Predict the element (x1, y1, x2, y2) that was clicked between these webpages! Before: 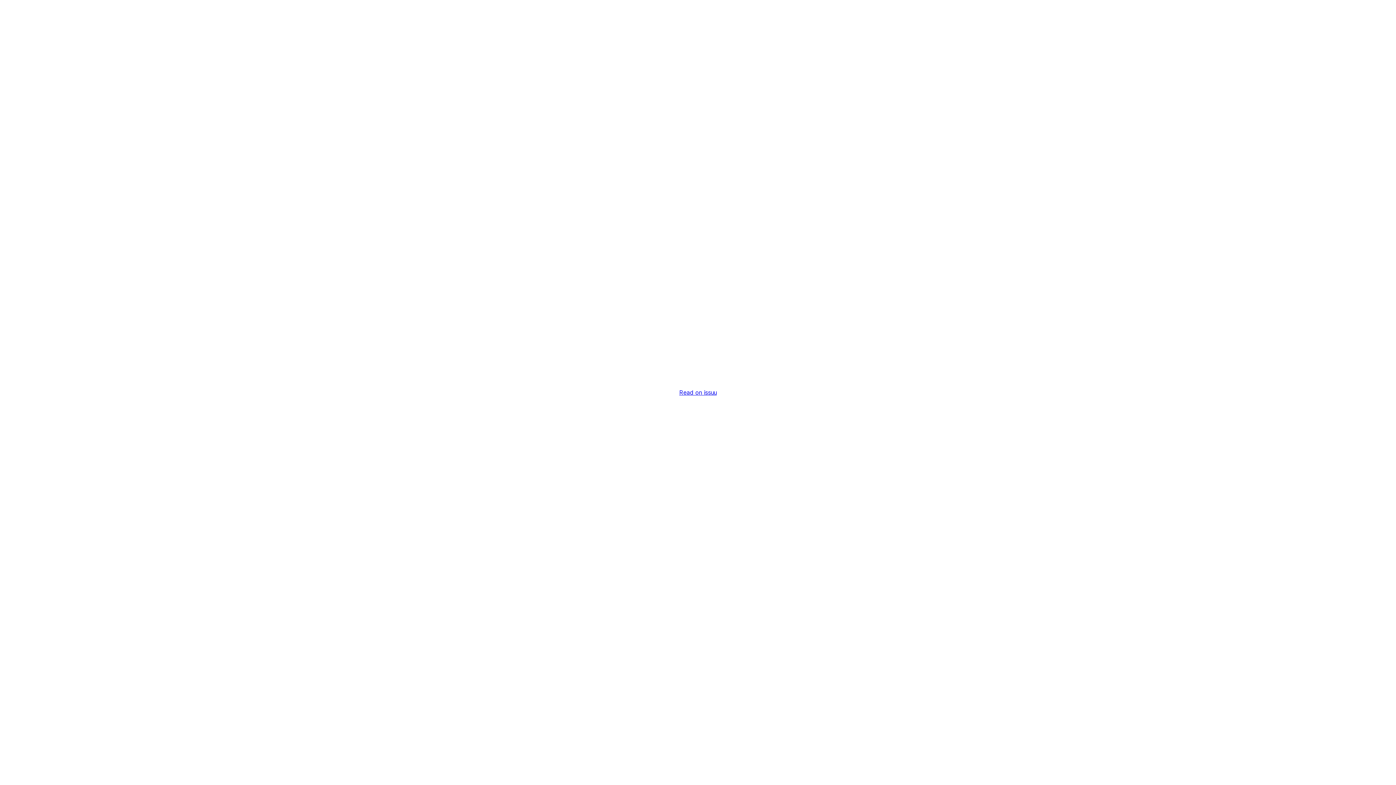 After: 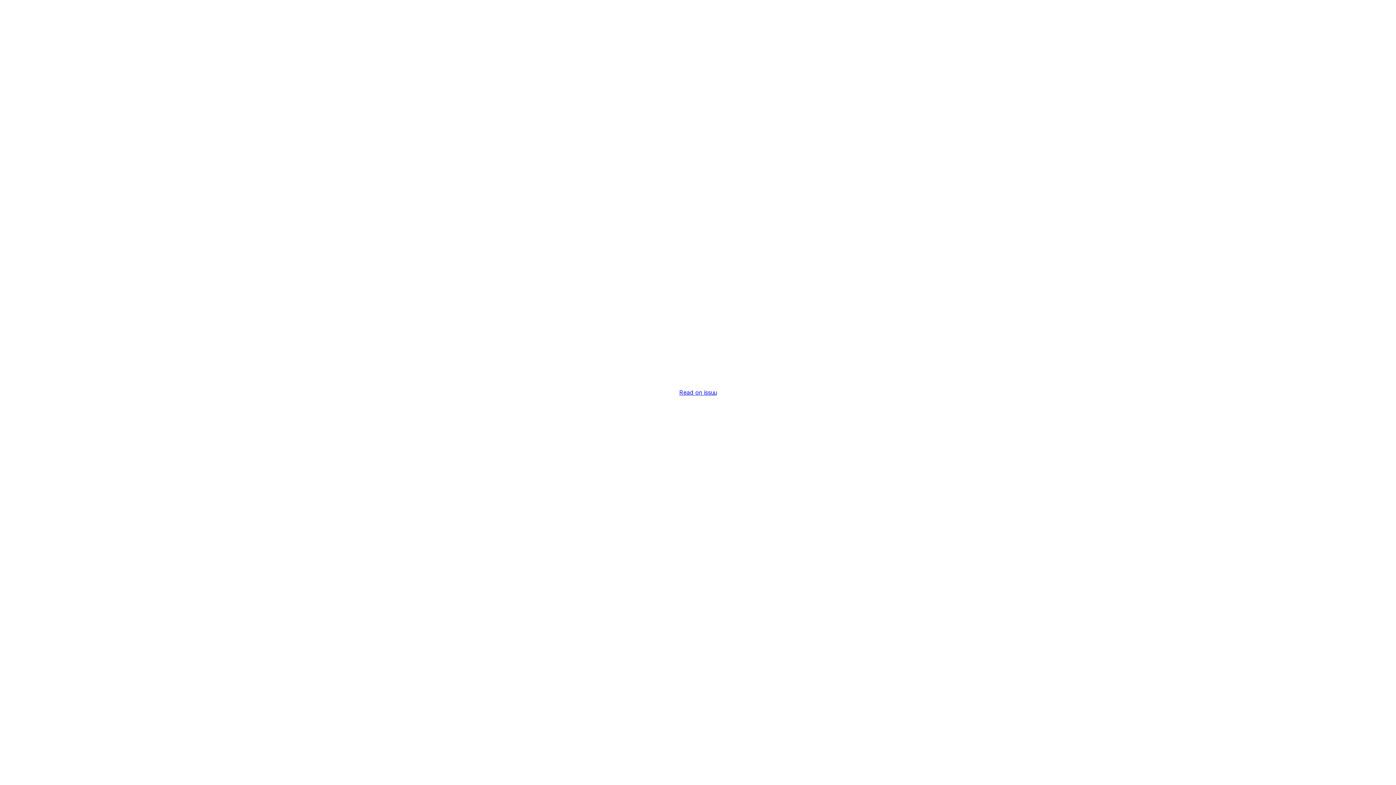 Action: label: Read on issuu bbox: (679, 389, 716, 396)